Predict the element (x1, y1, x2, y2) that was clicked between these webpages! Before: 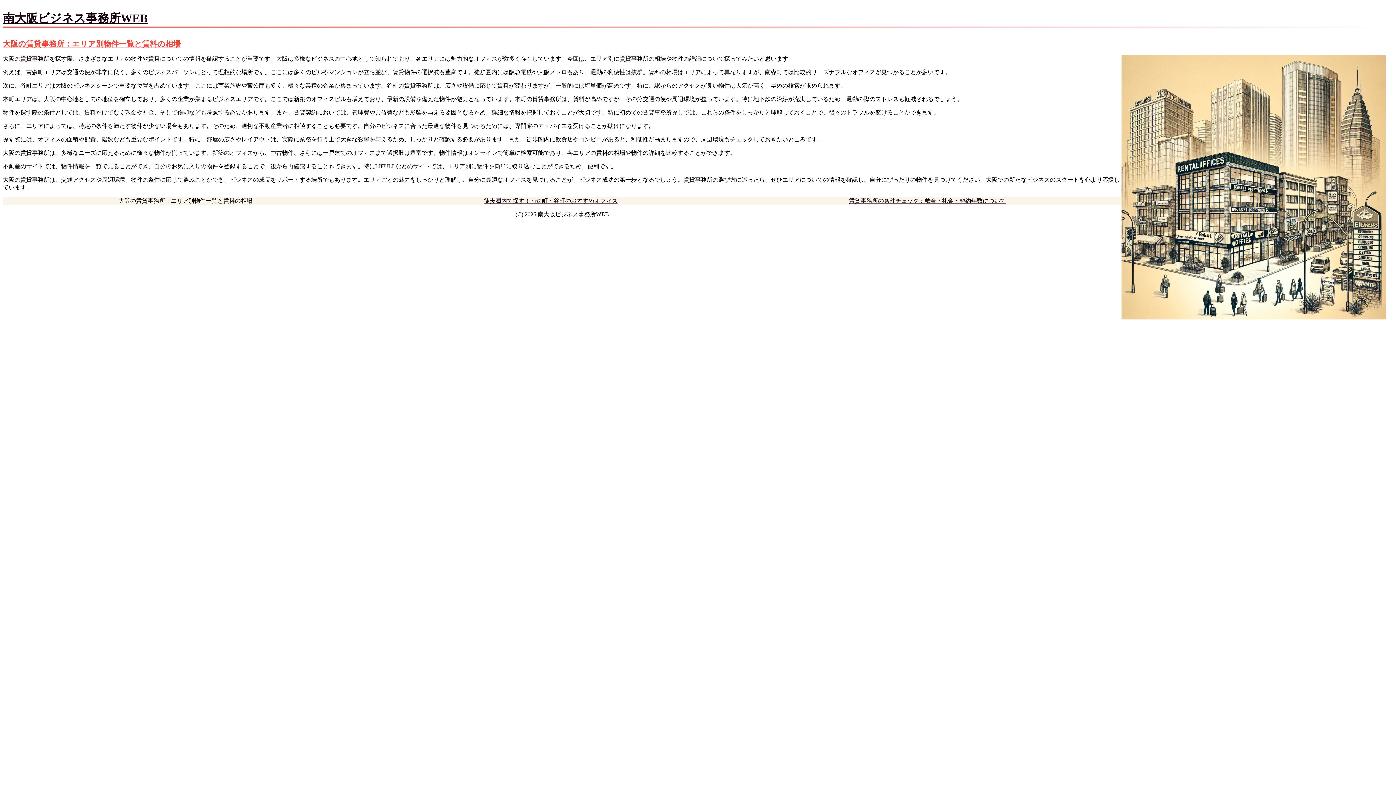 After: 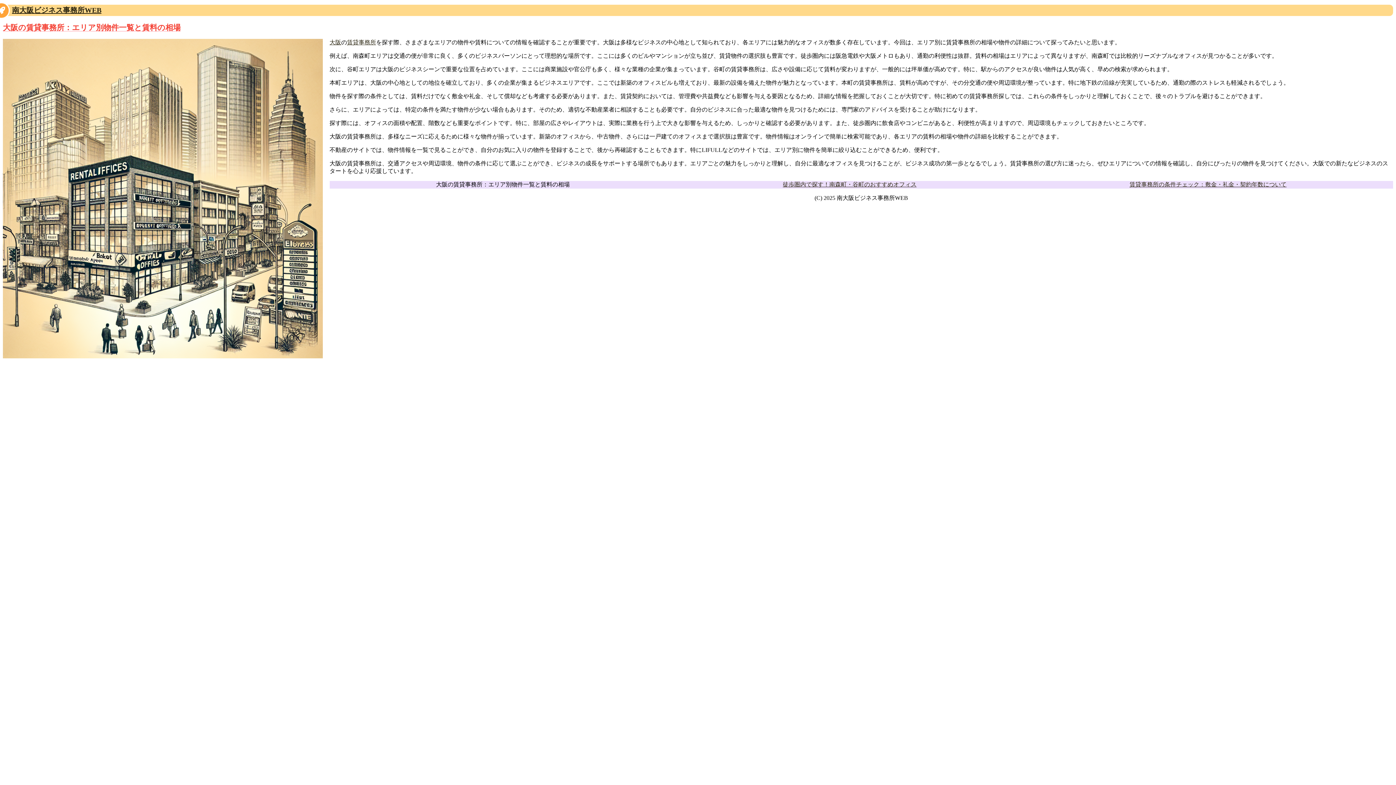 Action: label: 南大阪ビジネス事務所WEB bbox: (2, 11, 147, 24)